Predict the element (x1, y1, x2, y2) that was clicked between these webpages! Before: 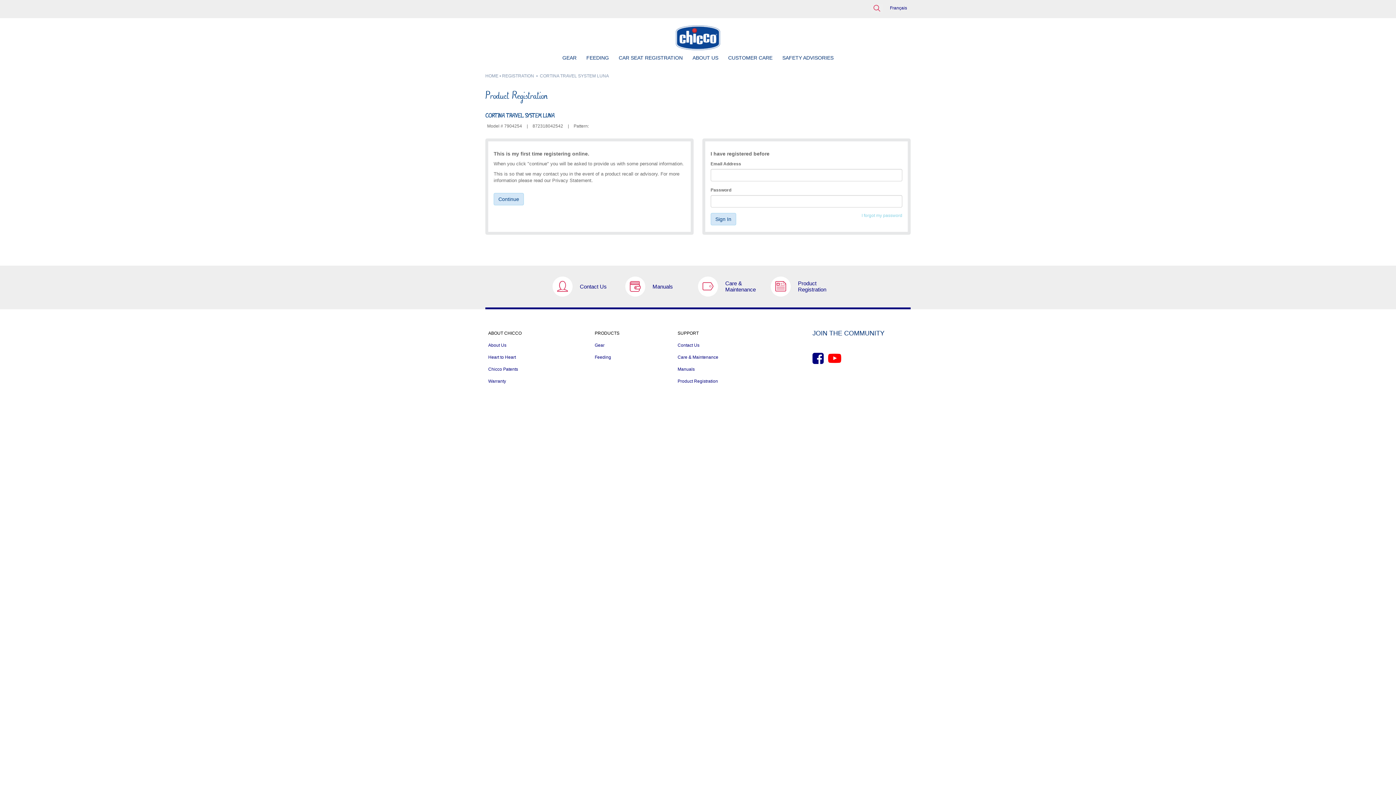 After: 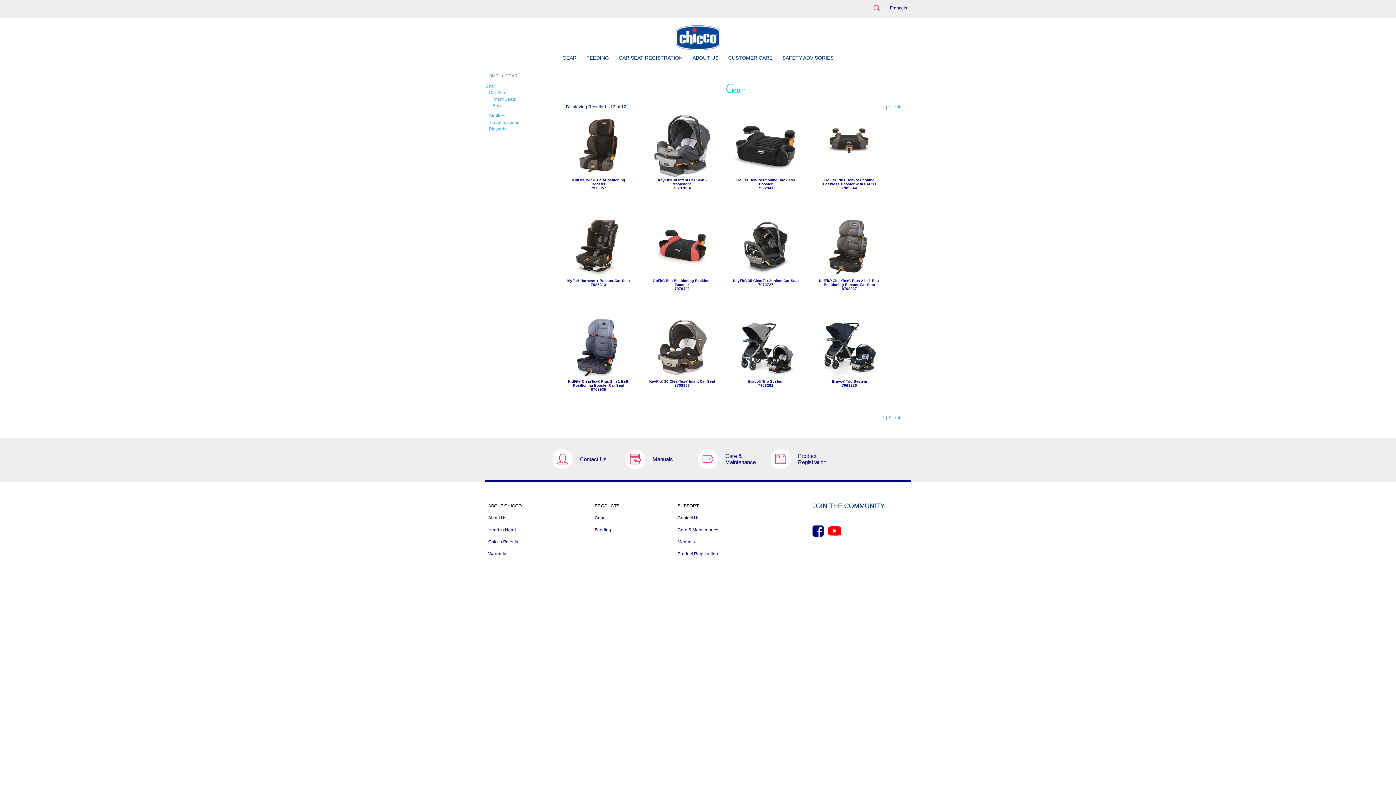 Action: bbox: (594, 342, 604, 348) label: Gear